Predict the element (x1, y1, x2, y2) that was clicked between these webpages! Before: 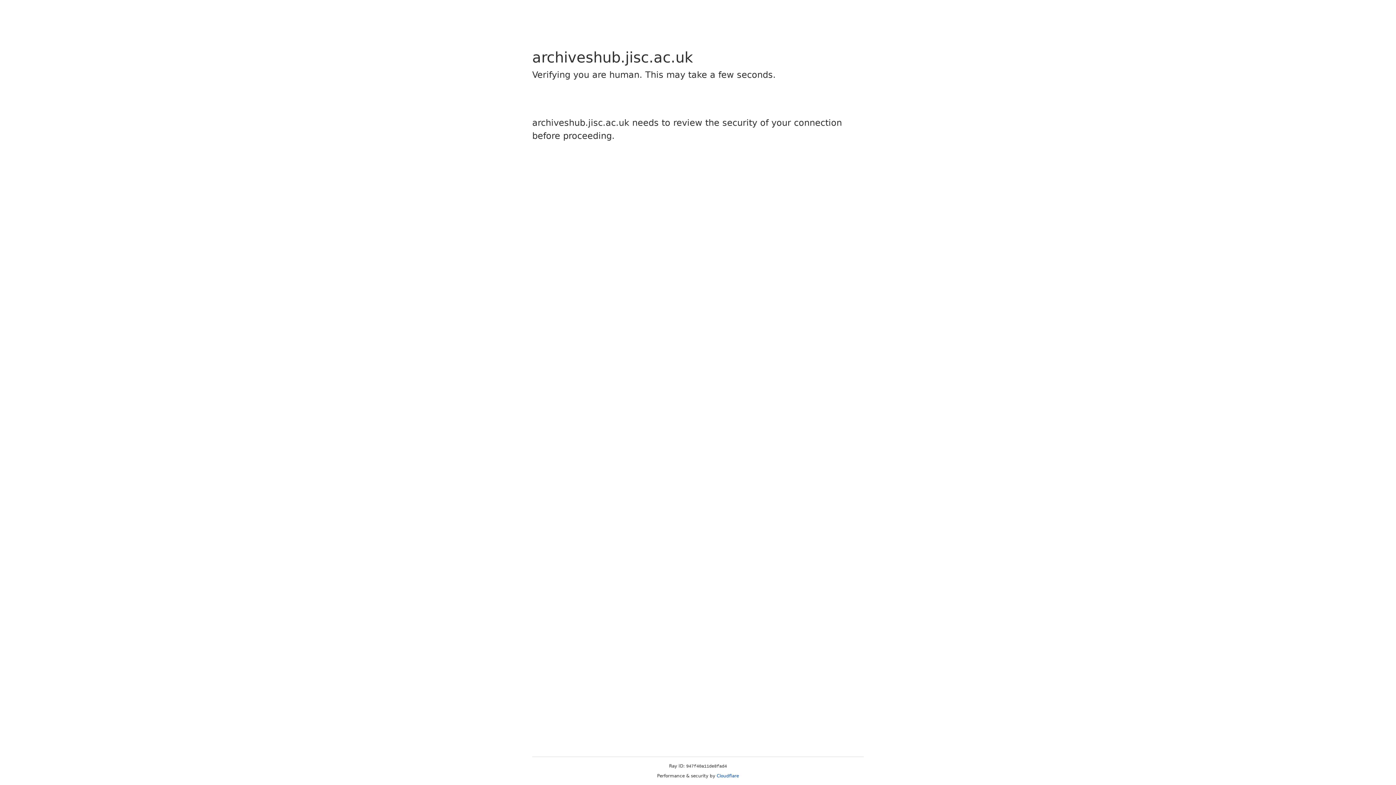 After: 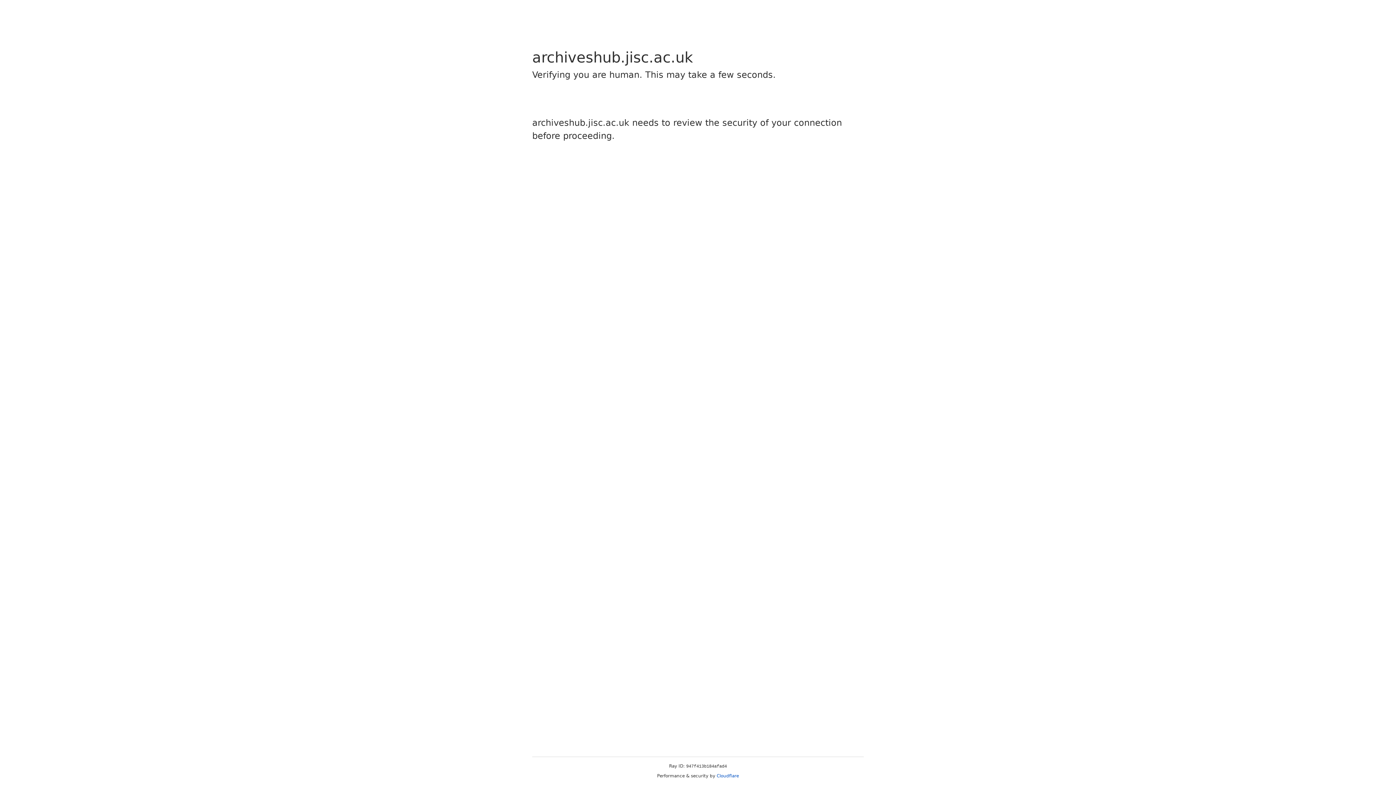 Action: label: Cloudflare bbox: (716, 773, 739, 778)